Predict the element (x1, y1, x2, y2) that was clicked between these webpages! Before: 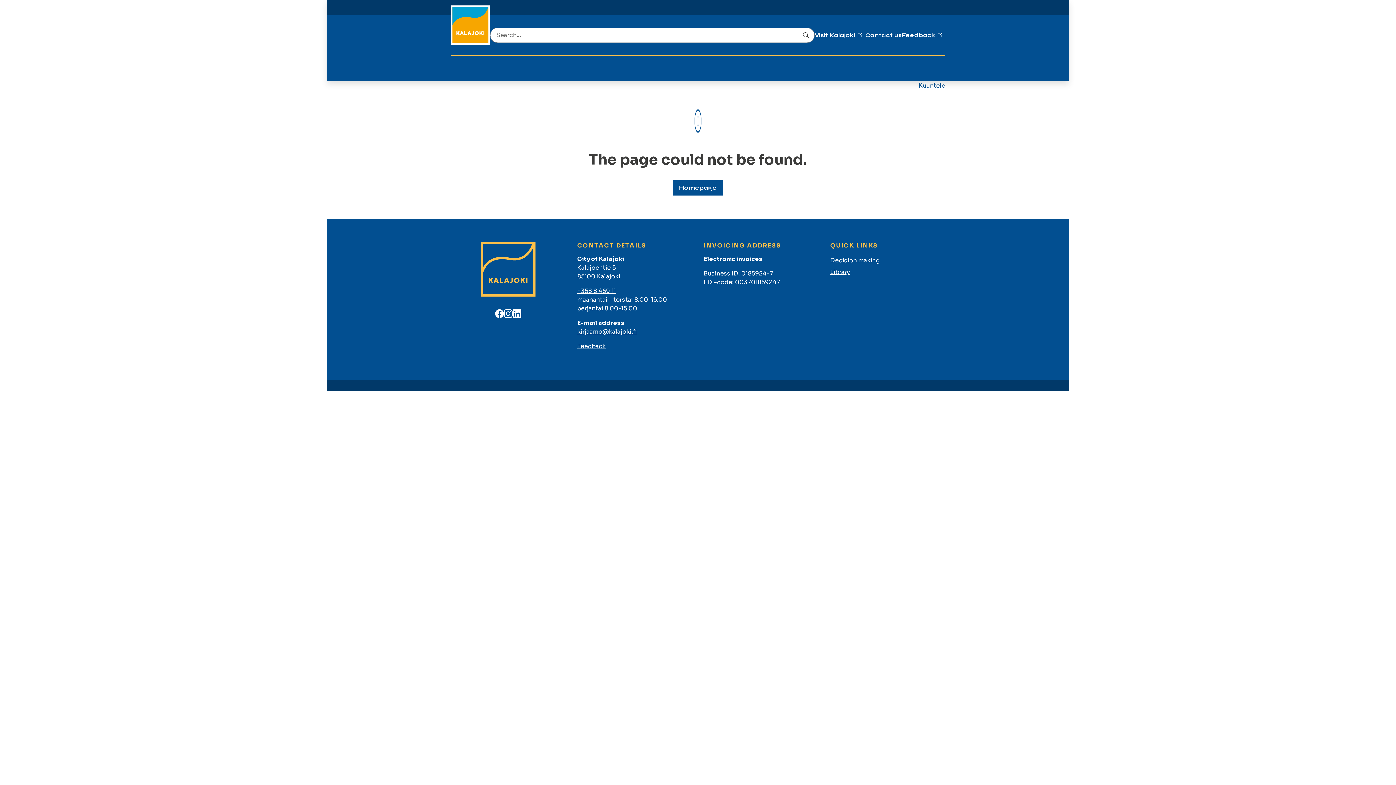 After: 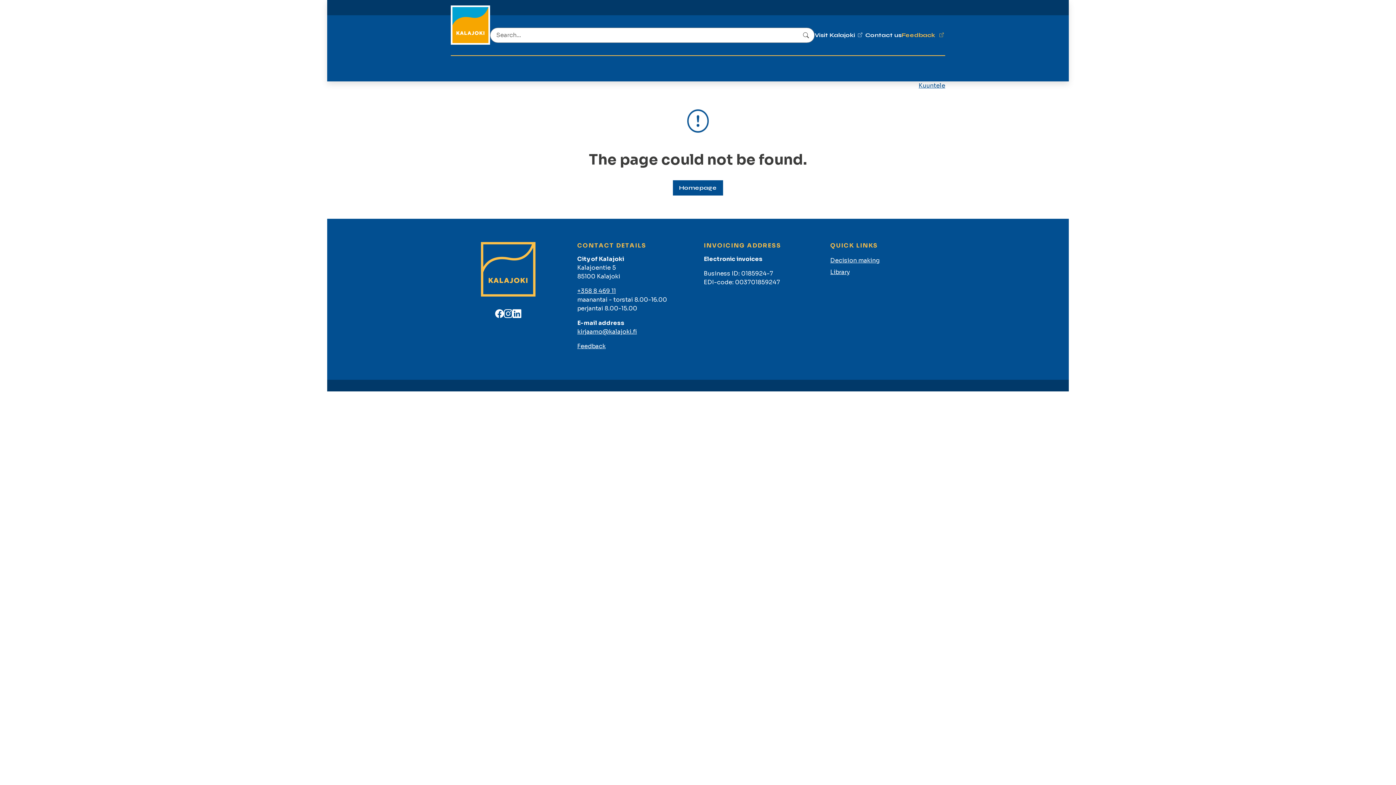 Action: bbox: (901, 31, 945, 38) label: Feedback